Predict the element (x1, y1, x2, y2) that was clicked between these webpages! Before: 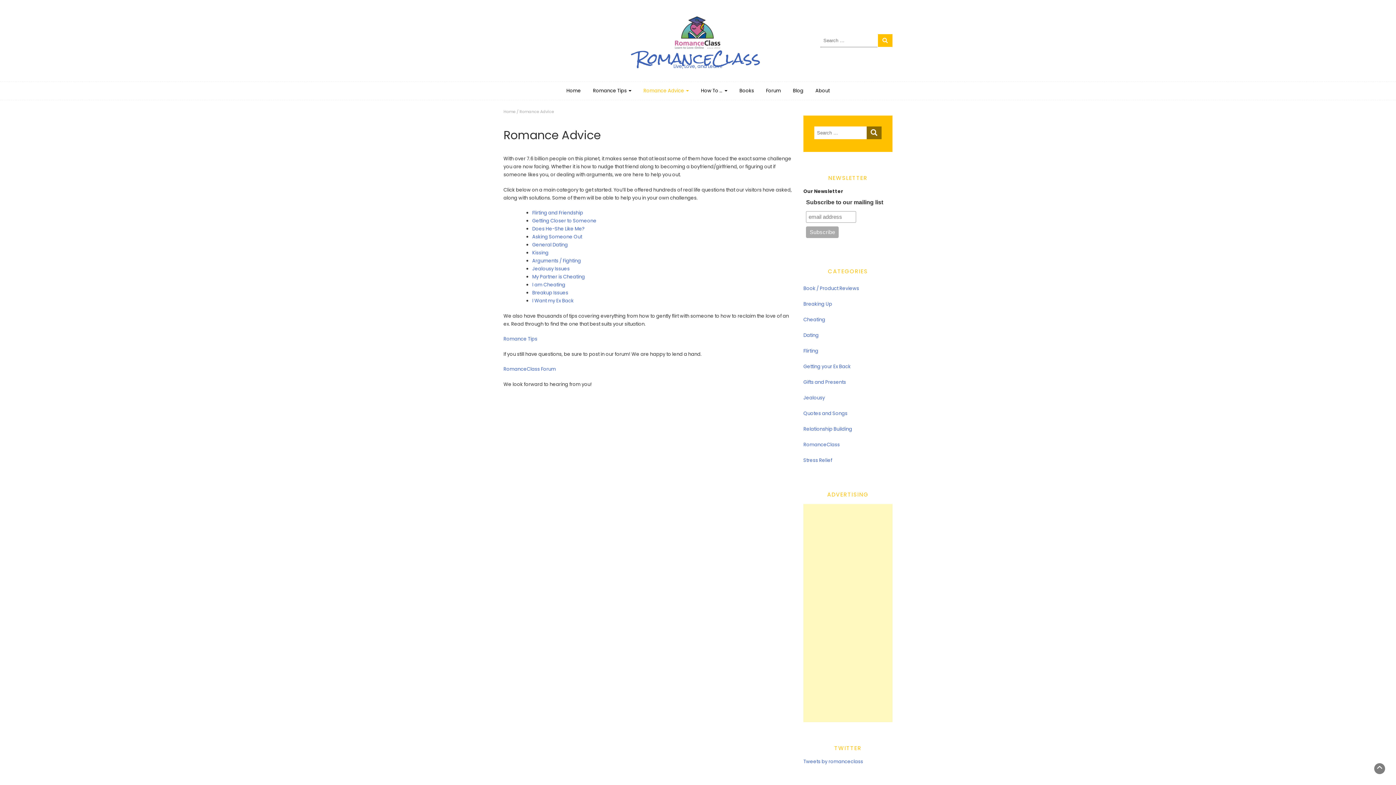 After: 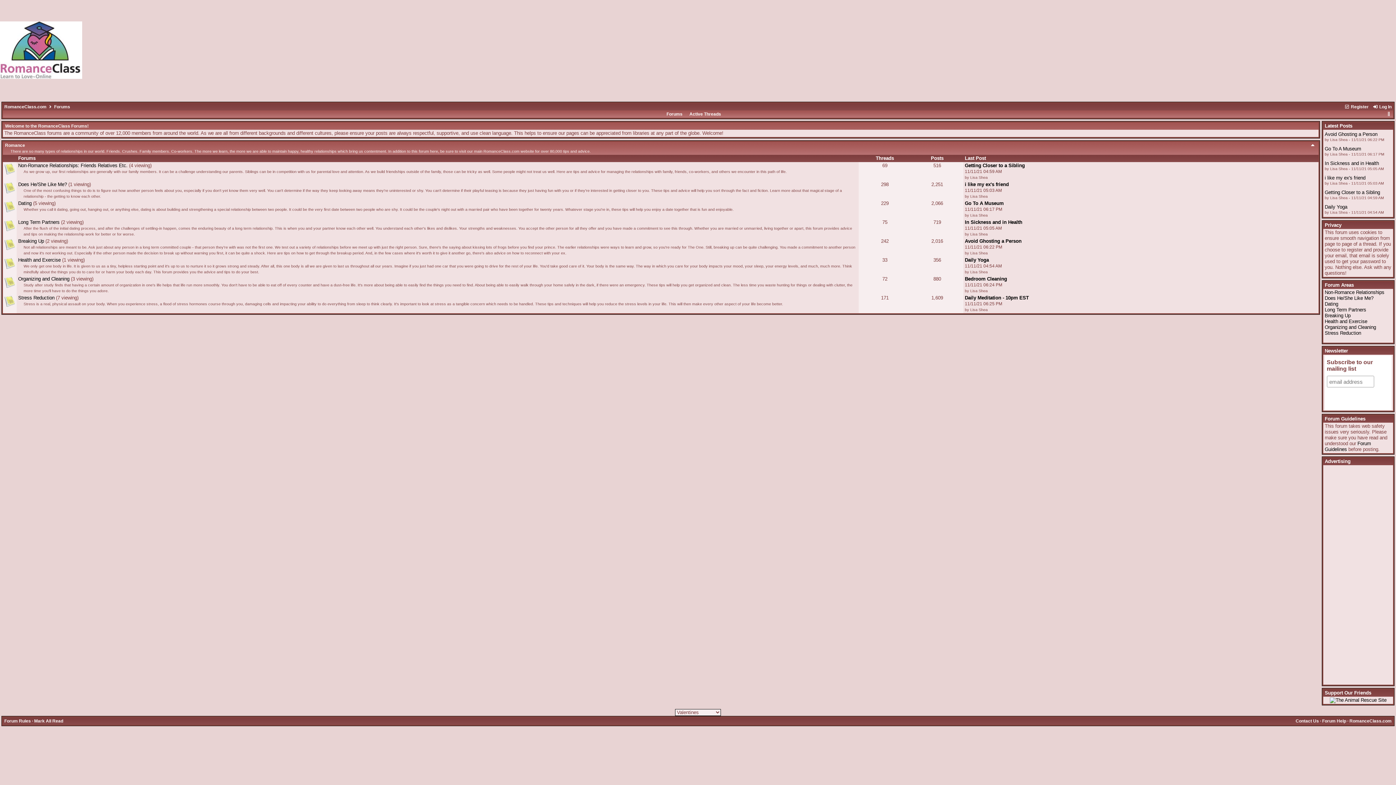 Action: bbox: (503, 365, 556, 372) label: RomanceClass Forum